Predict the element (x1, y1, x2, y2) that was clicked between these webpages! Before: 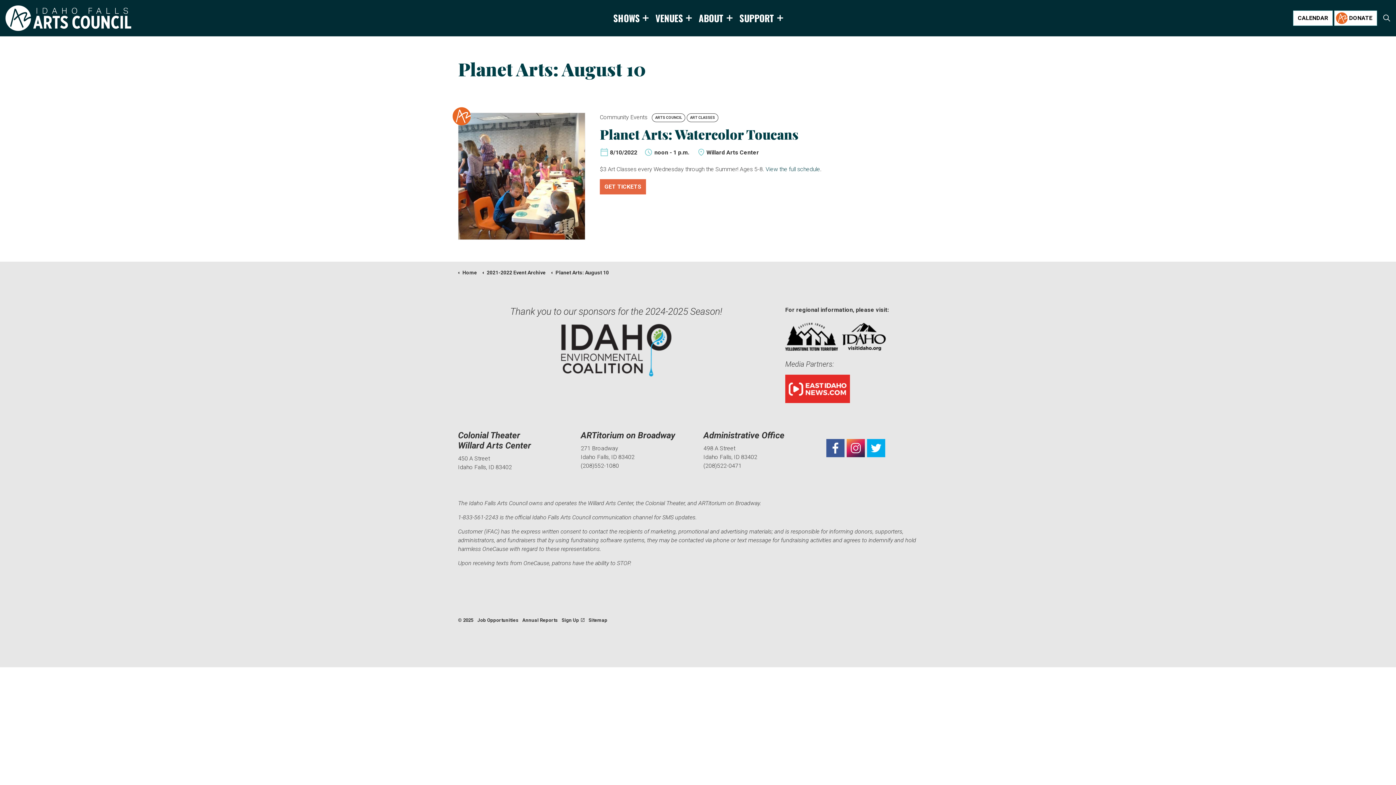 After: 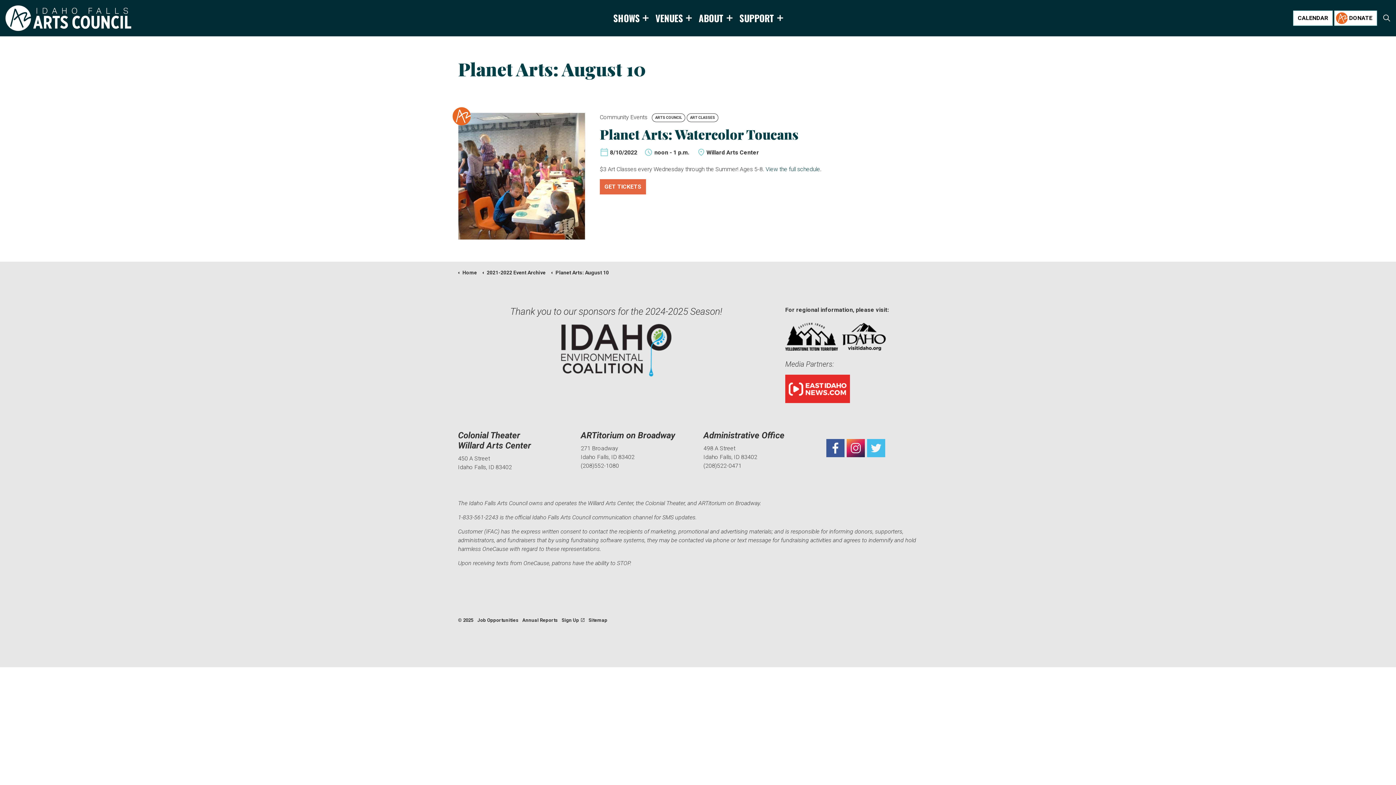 Action: bbox: (867, 439, 885, 457)